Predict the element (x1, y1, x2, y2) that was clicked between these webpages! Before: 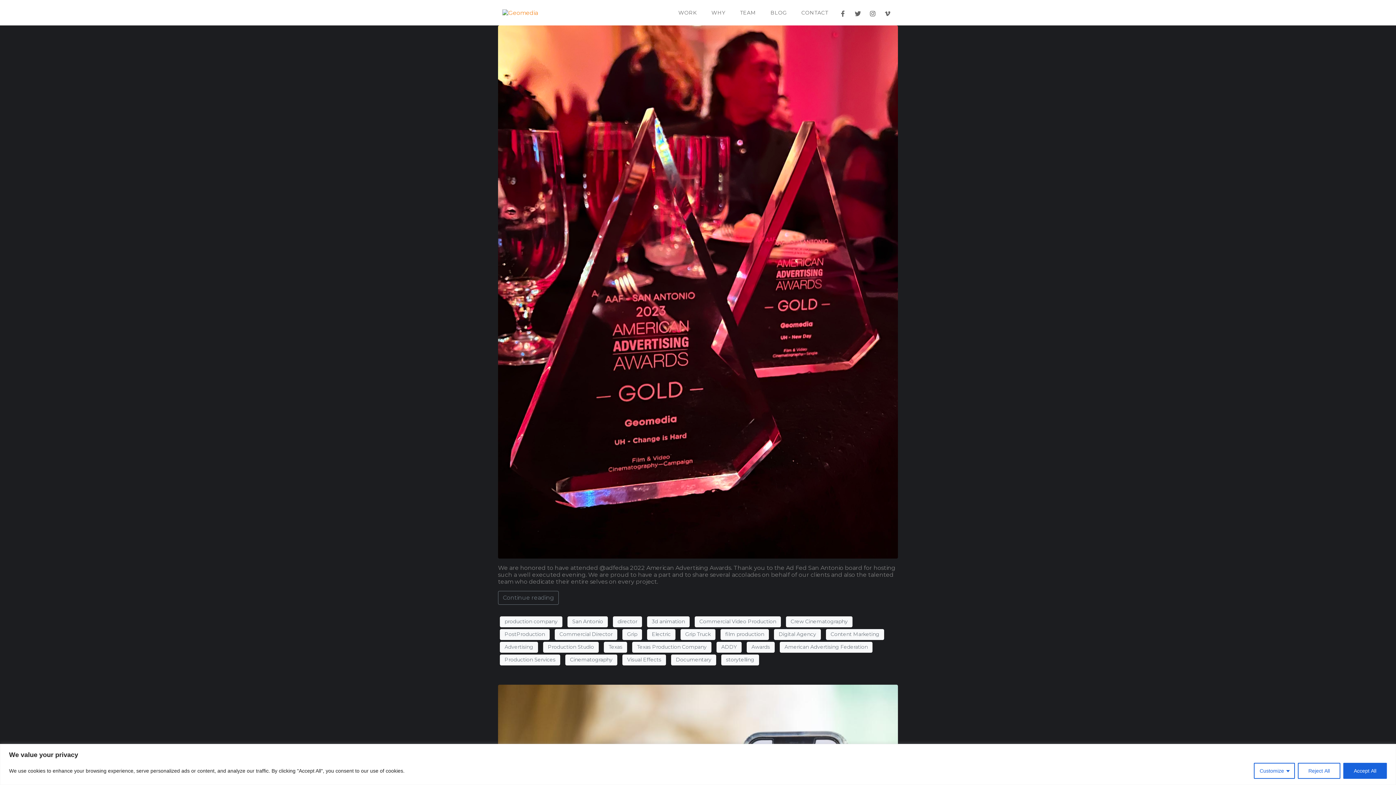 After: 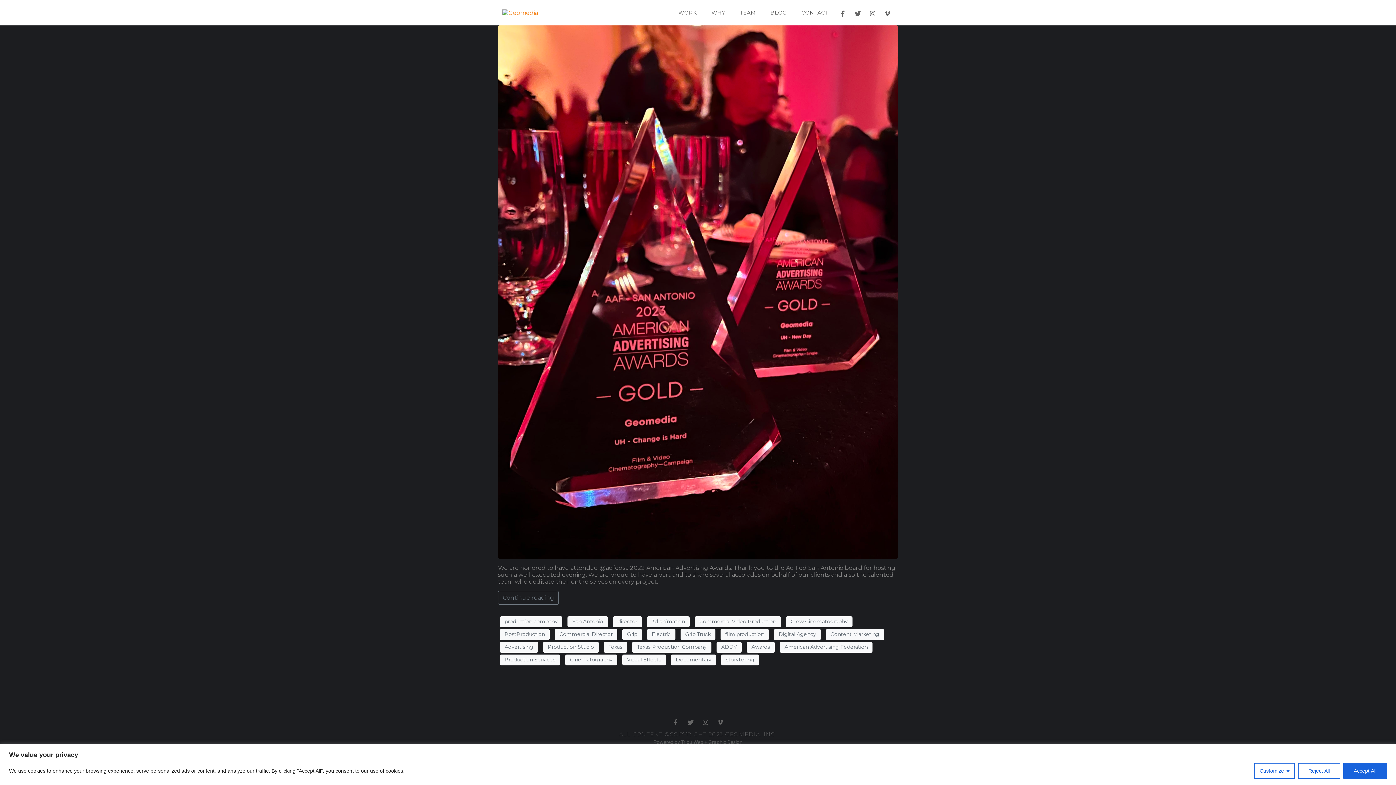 Action: label: Visual Effects bbox: (622, 654, 666, 665)